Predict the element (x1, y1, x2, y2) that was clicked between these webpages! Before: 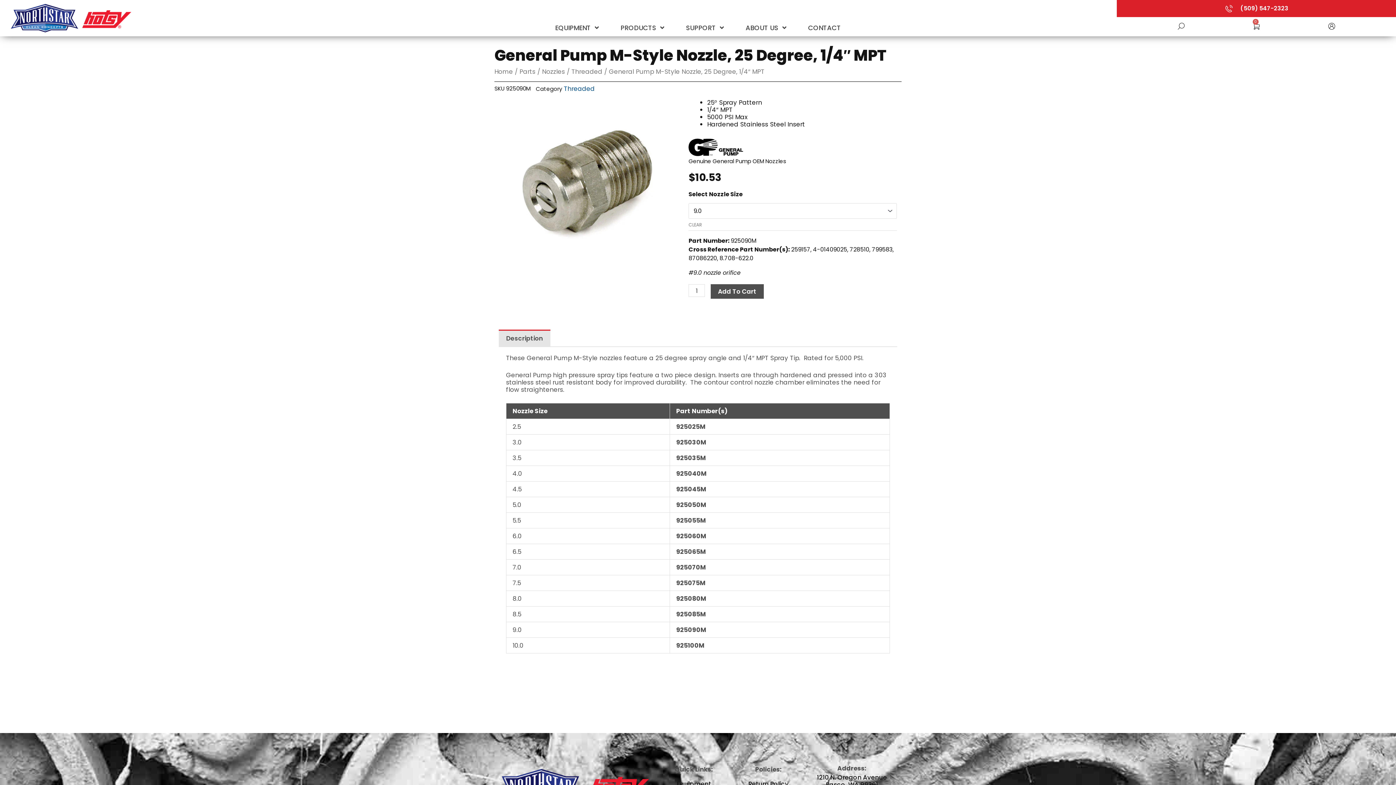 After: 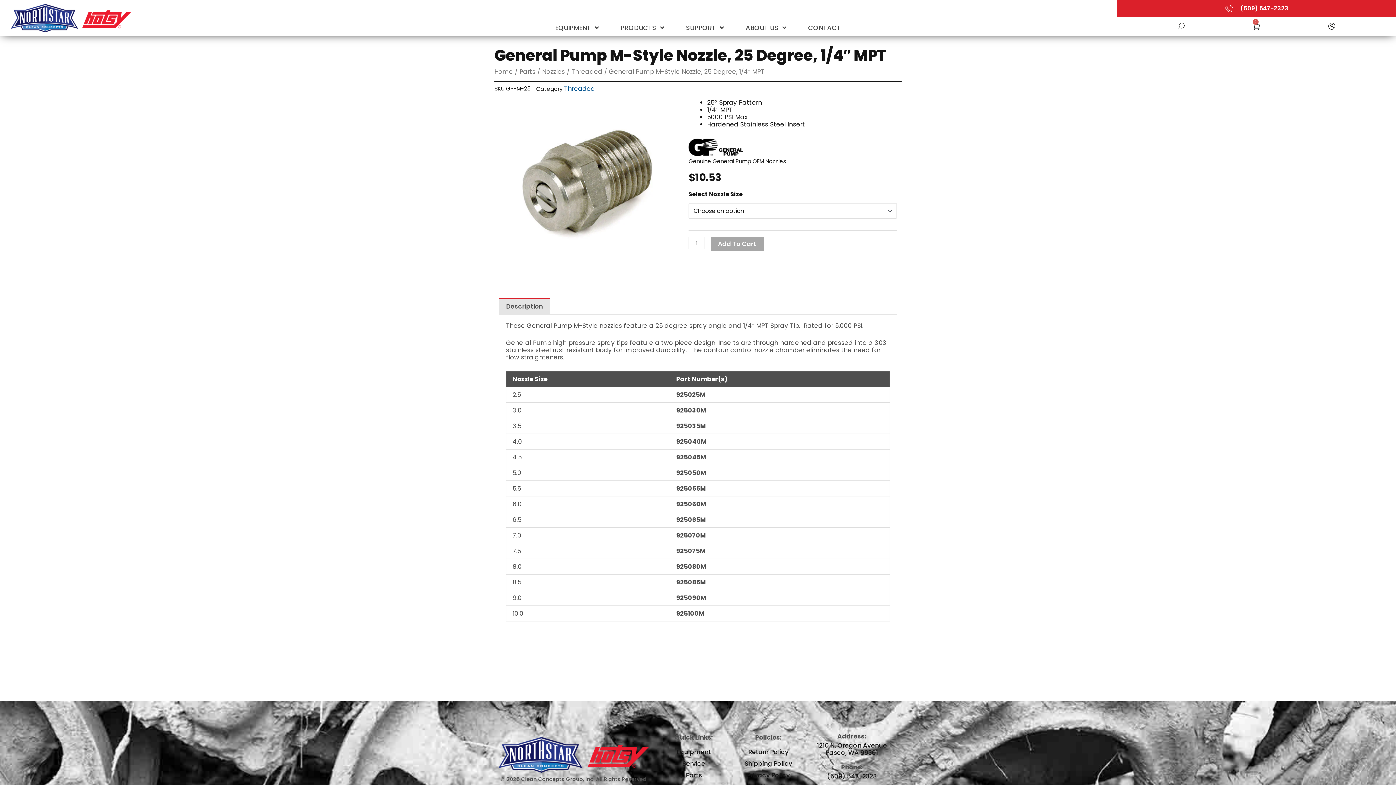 Action: label: Clear options bbox: (688, 221, 702, 228)